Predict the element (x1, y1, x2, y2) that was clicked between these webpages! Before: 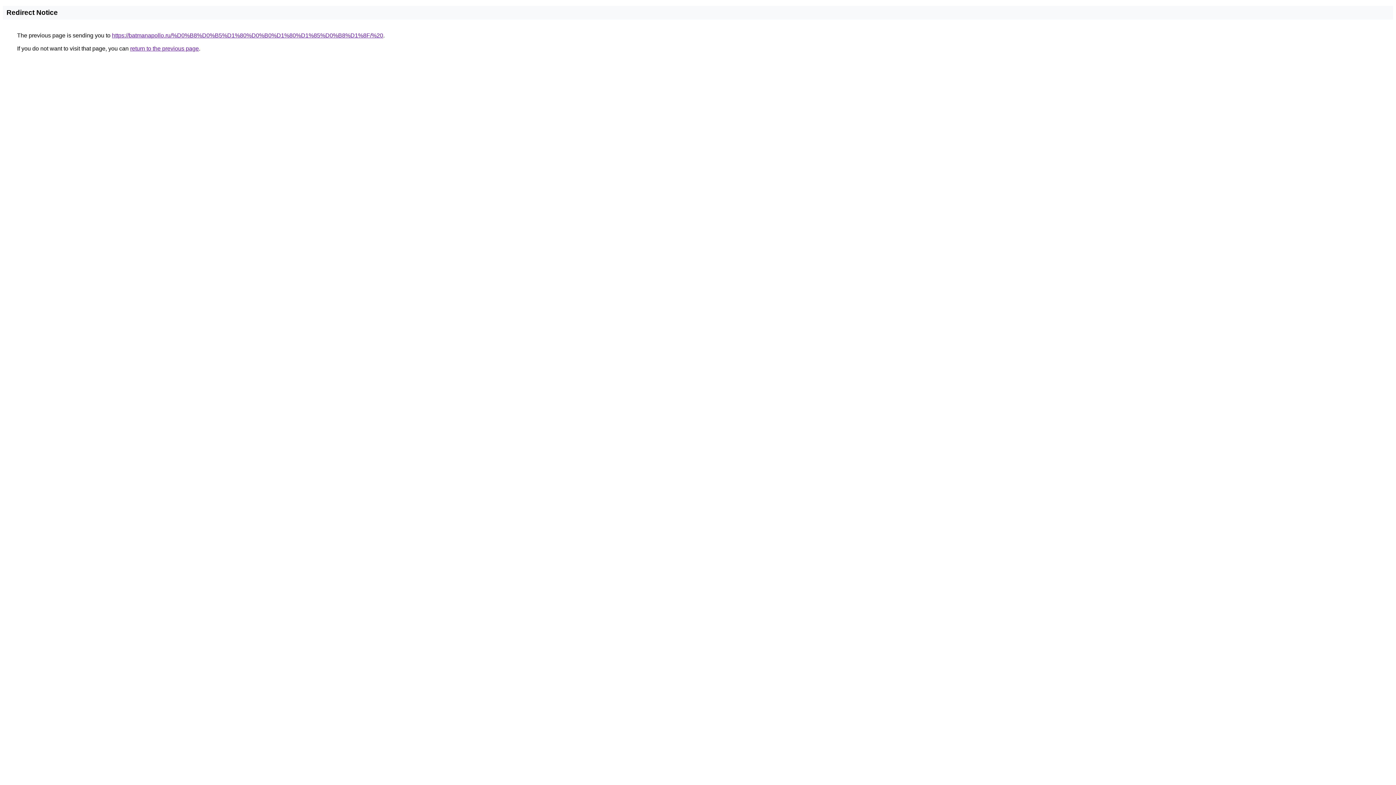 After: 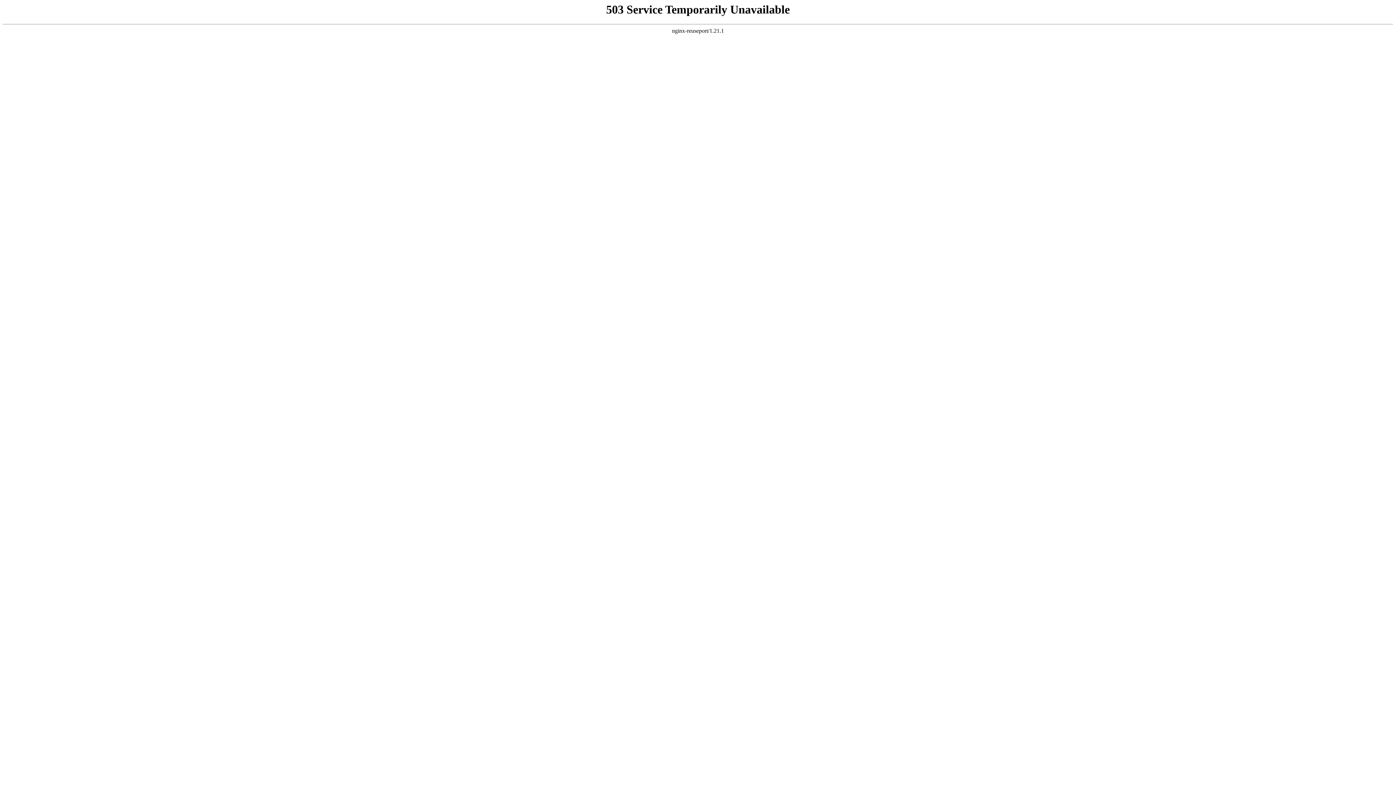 Action: label: https://batmanapollo.ru/%D0%B8%D0%B5%D1%80%D0%B0%D1%80%D1%85%D0%B8%D1%8F/%20 bbox: (112, 32, 383, 38)